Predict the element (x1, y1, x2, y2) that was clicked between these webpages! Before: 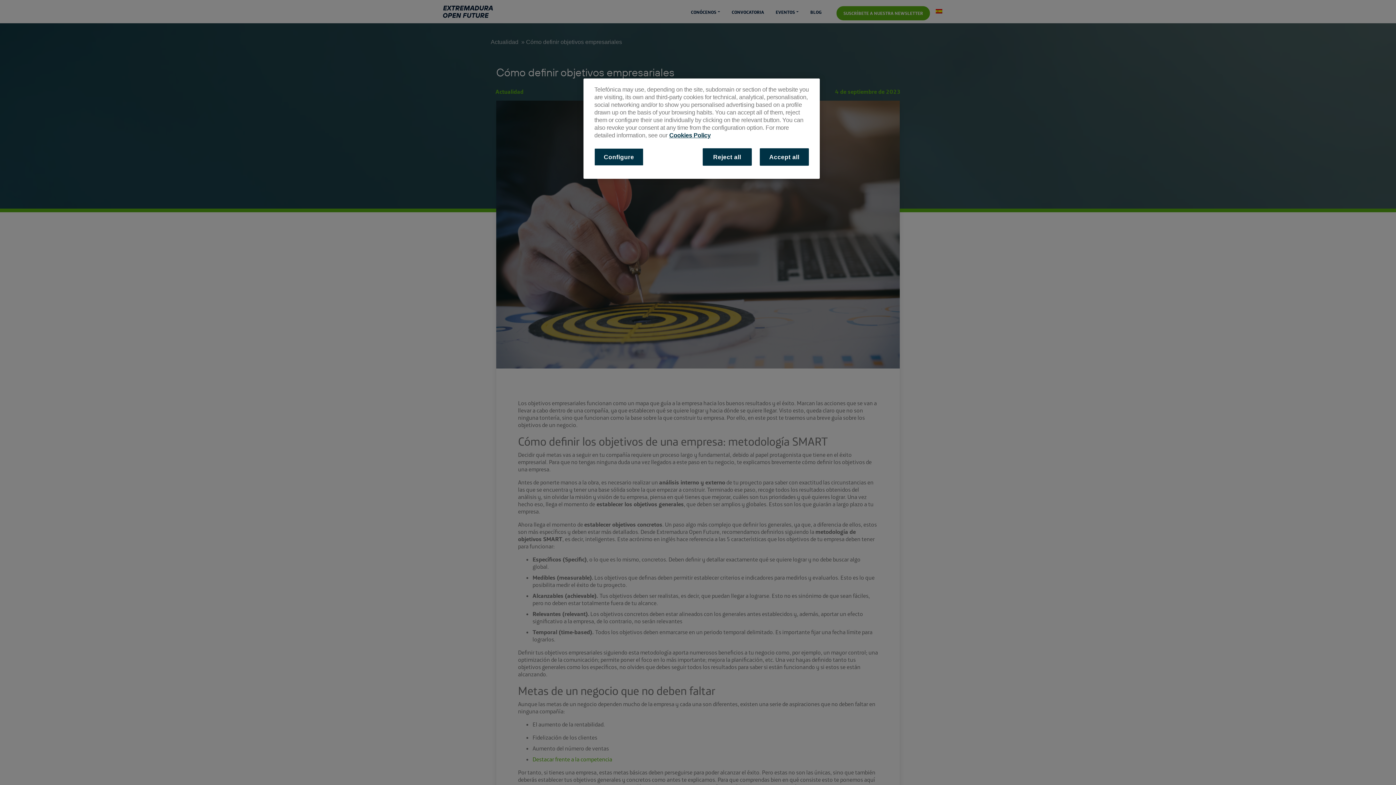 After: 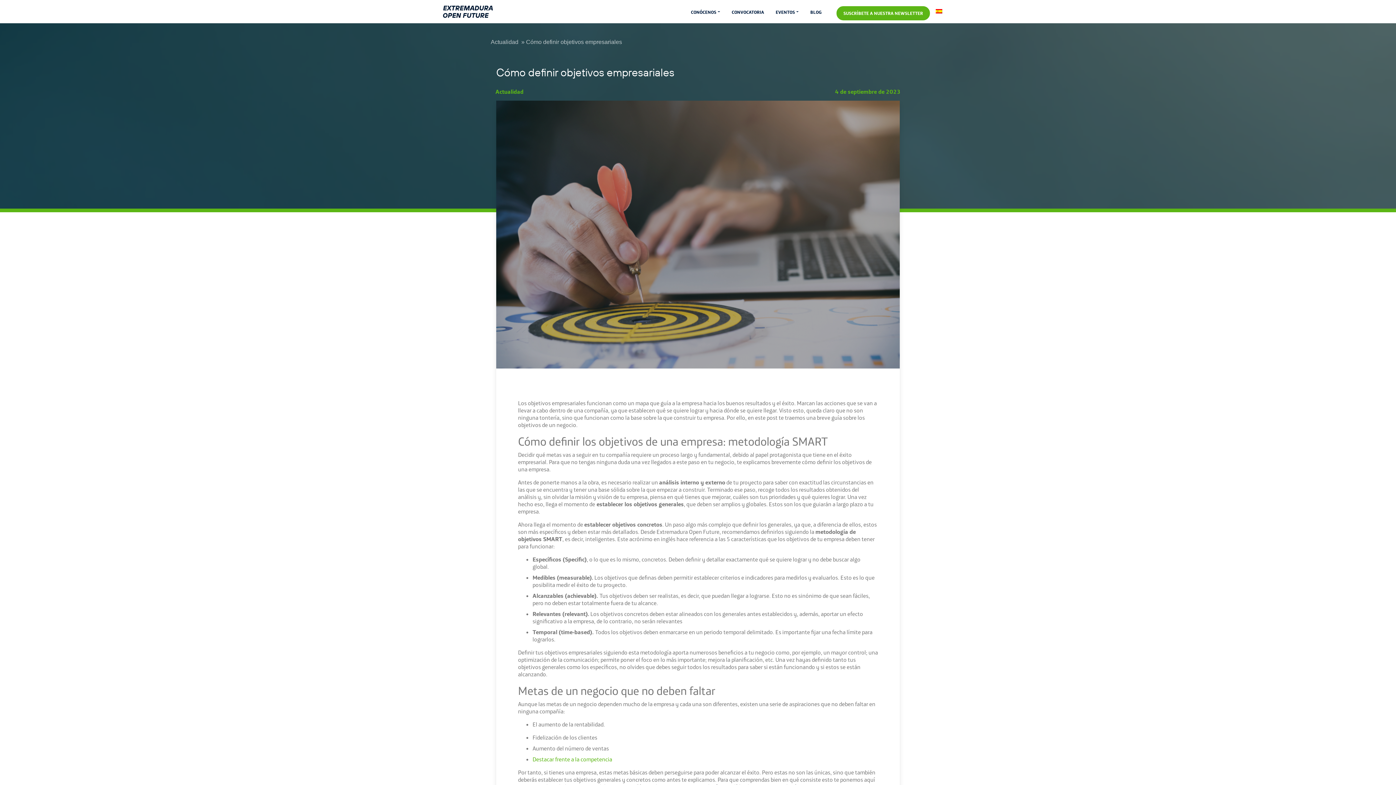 Action: label: Reject all bbox: (702, 148, 751, 165)